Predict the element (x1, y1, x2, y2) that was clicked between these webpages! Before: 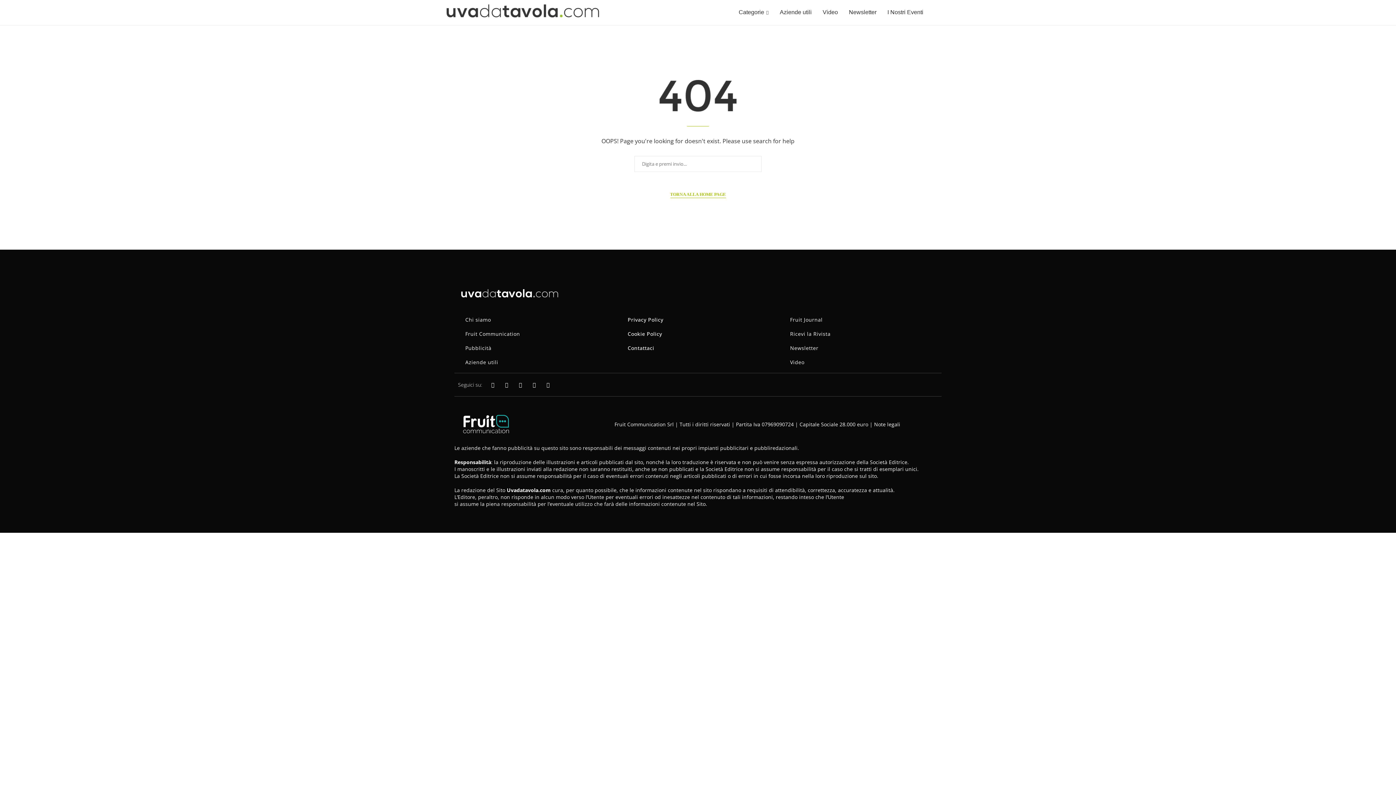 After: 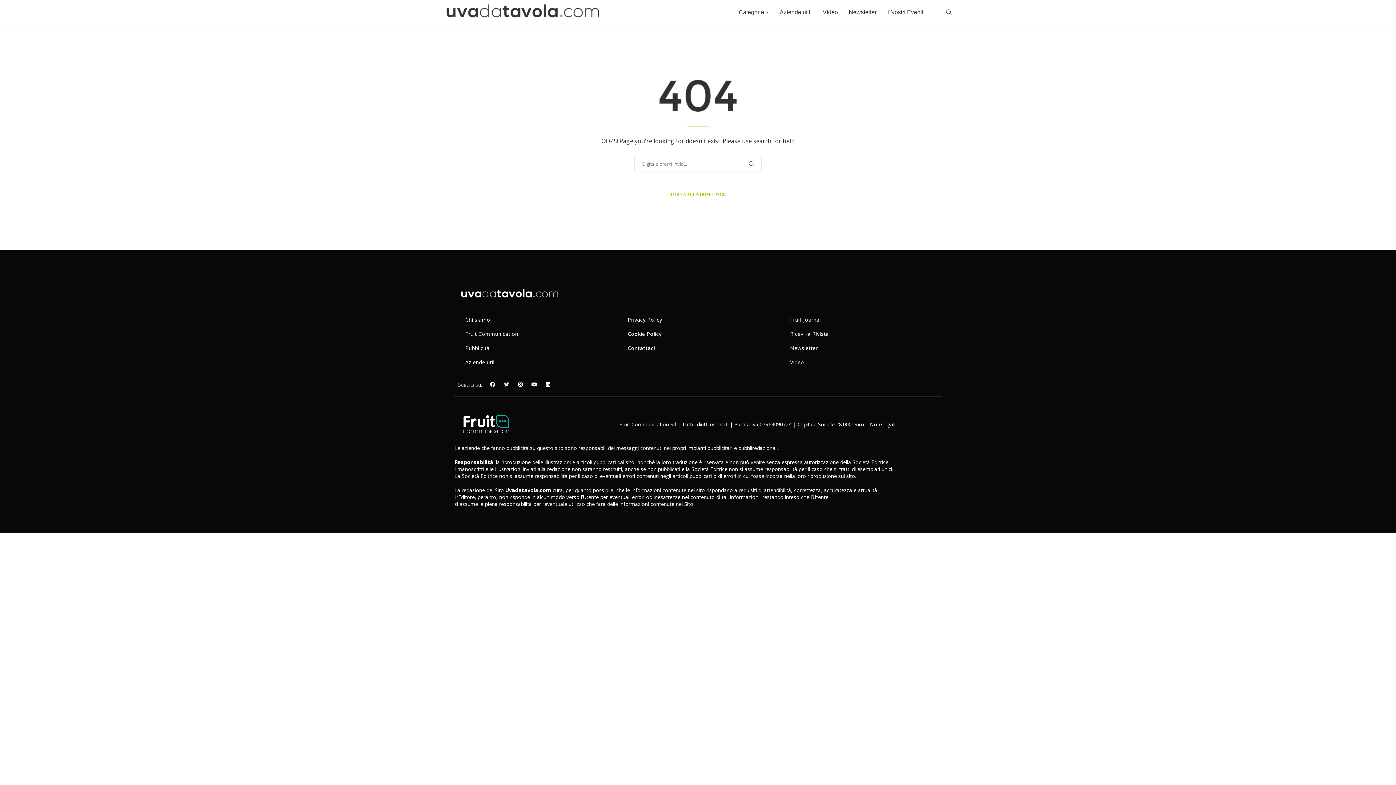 Action: bbox: (501, 378, 512, 389) label: Twitter